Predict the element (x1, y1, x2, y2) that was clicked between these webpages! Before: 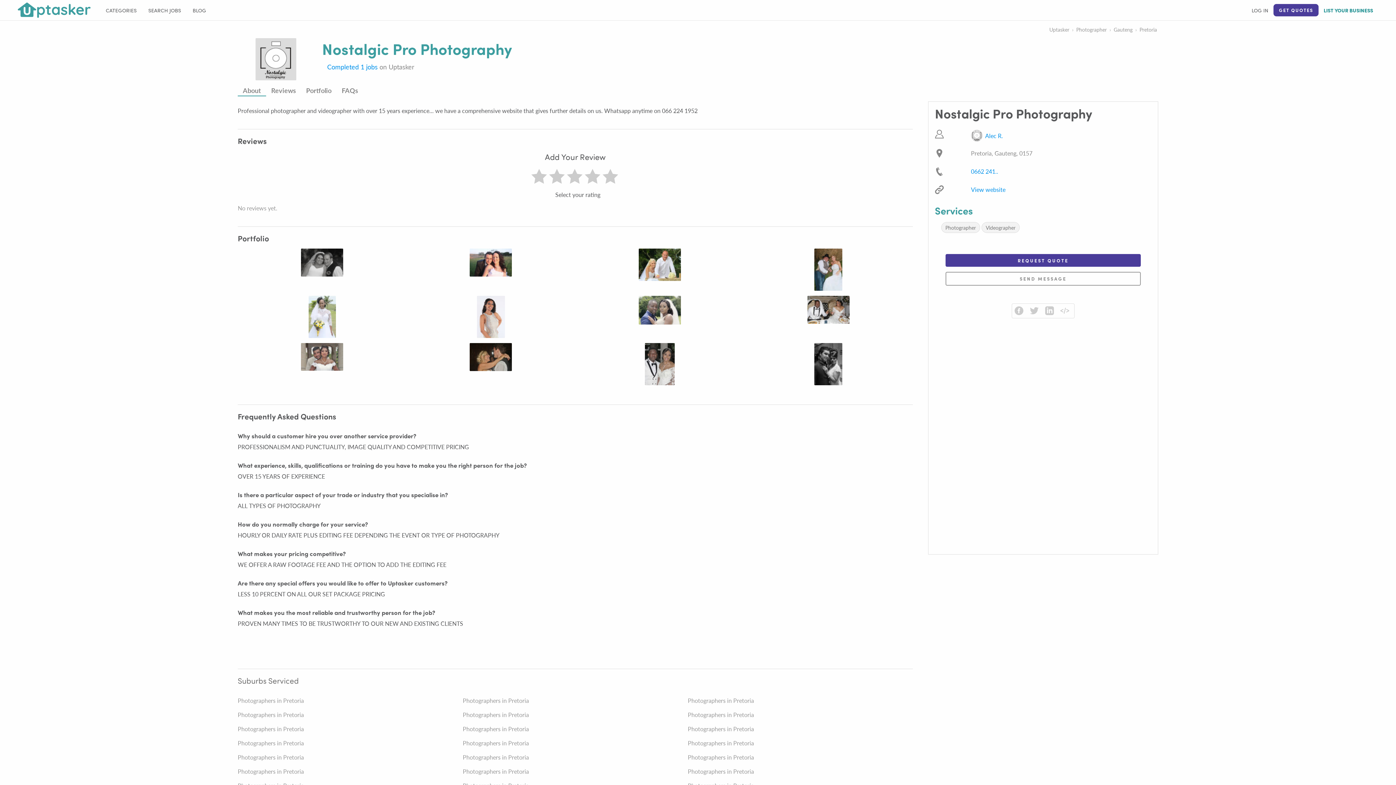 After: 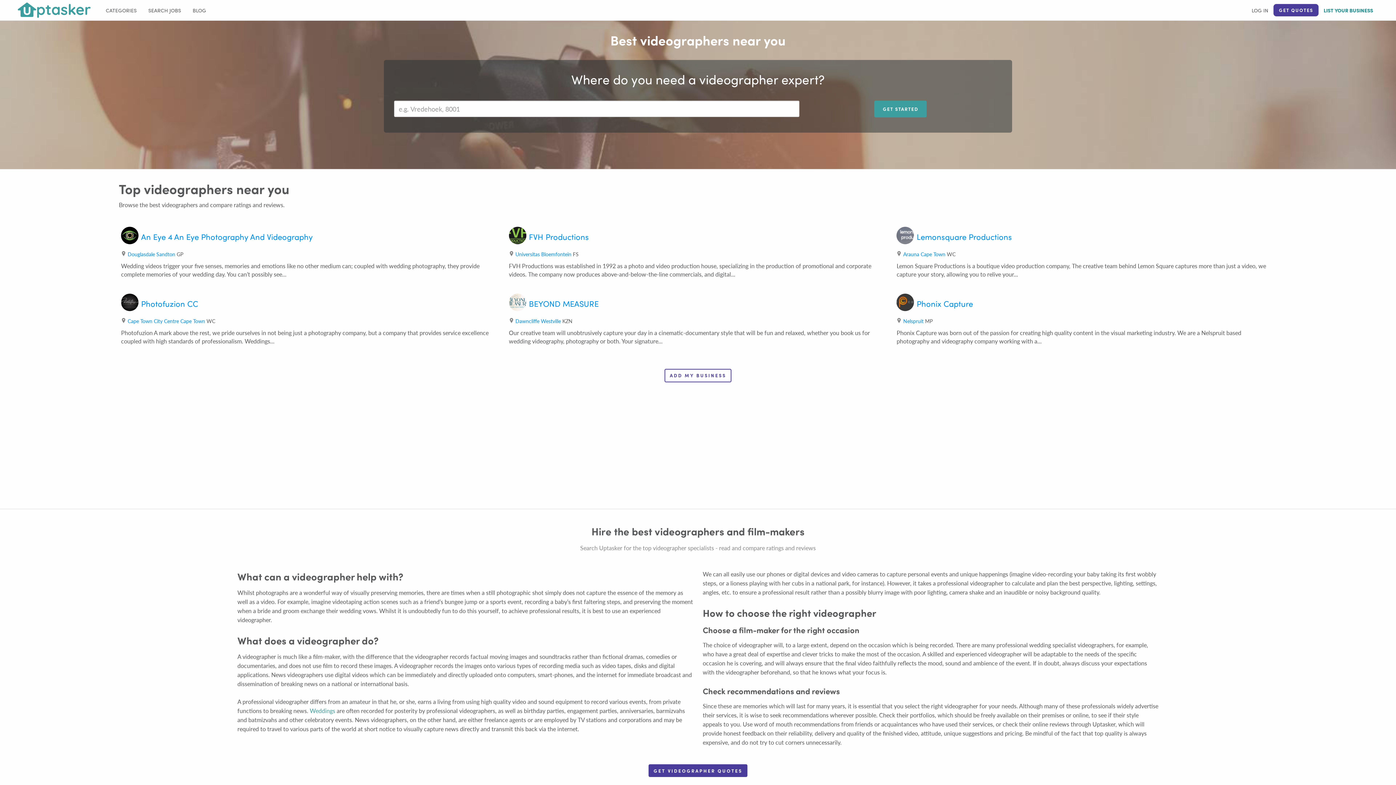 Action: label: Videographer bbox: (986, 223, 1015, 231)